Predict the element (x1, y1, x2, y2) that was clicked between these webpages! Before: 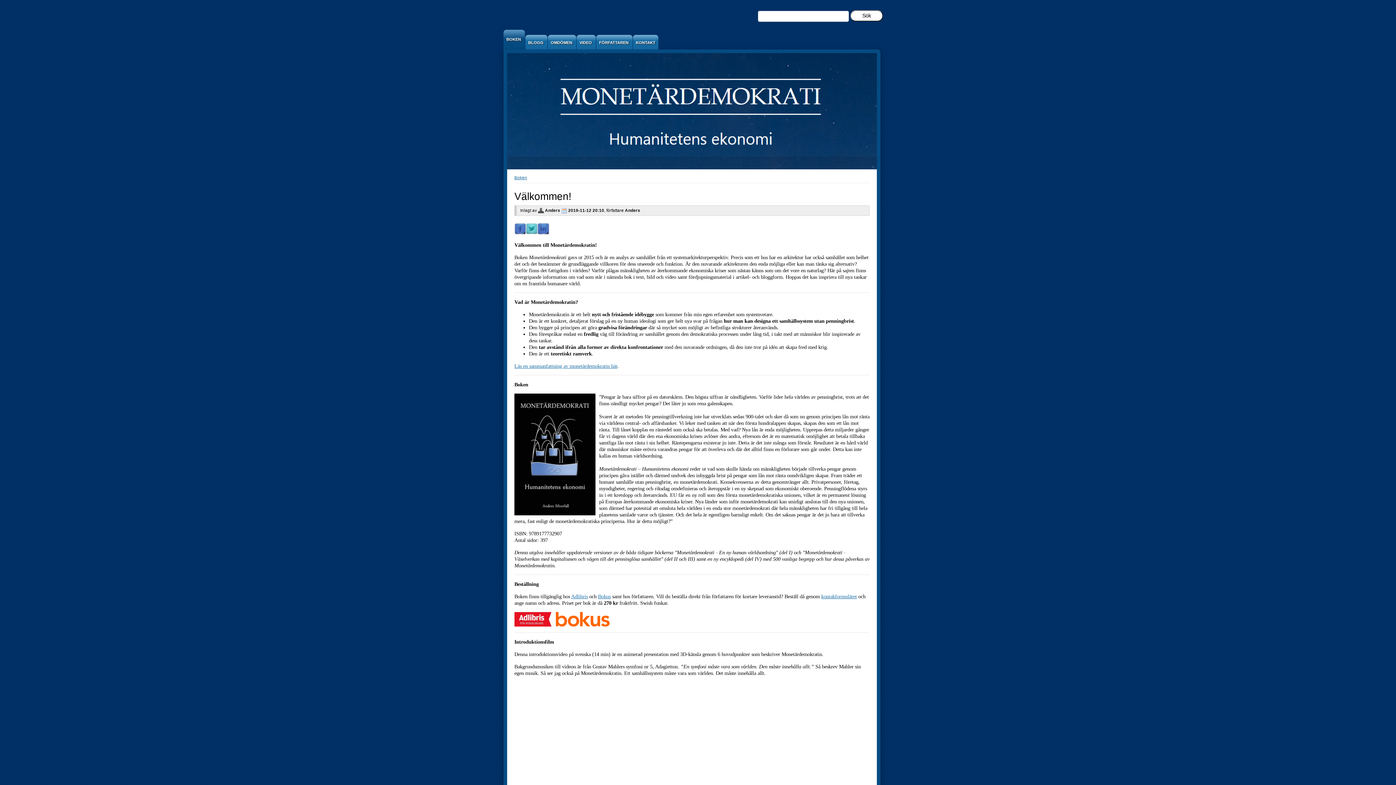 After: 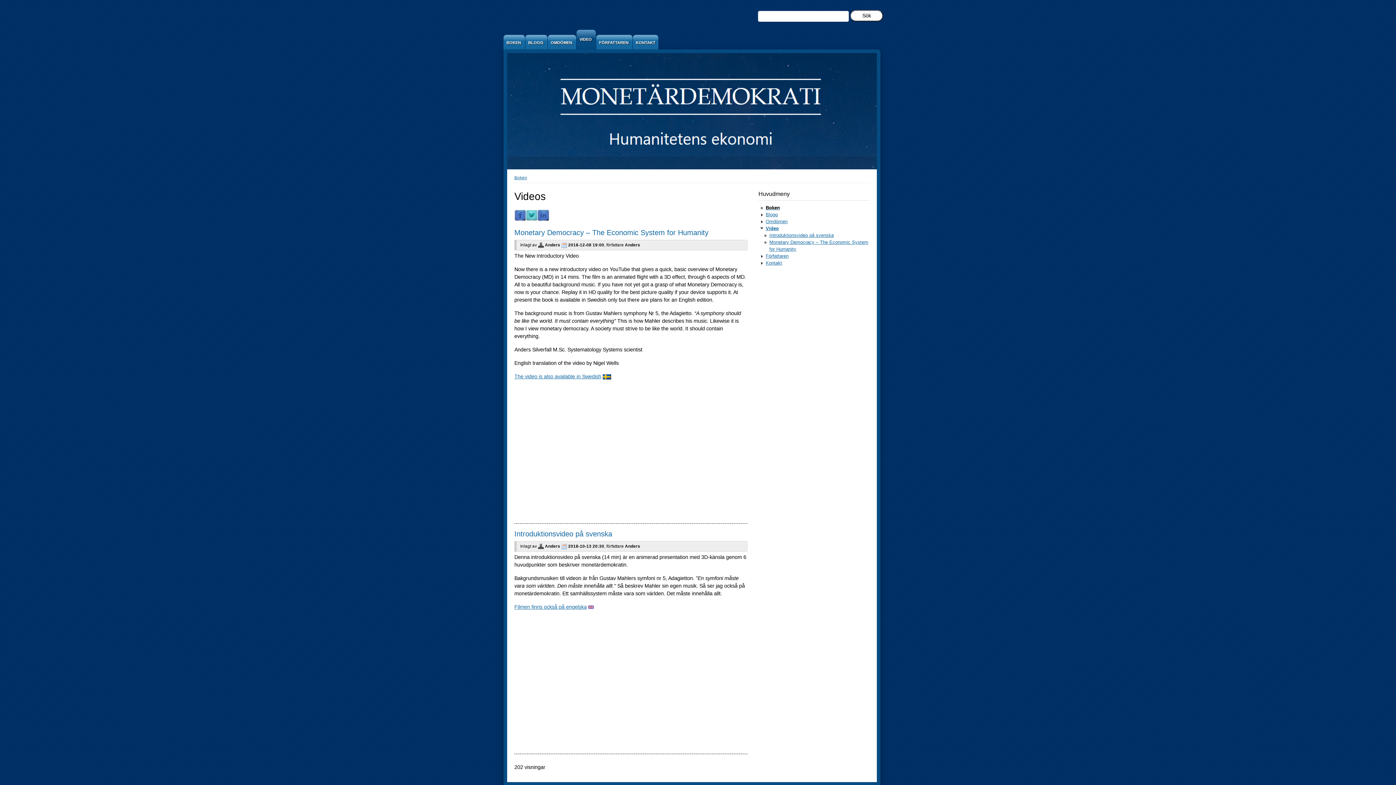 Action: label: VIDEO  bbox: (576, 42, 596, 48)